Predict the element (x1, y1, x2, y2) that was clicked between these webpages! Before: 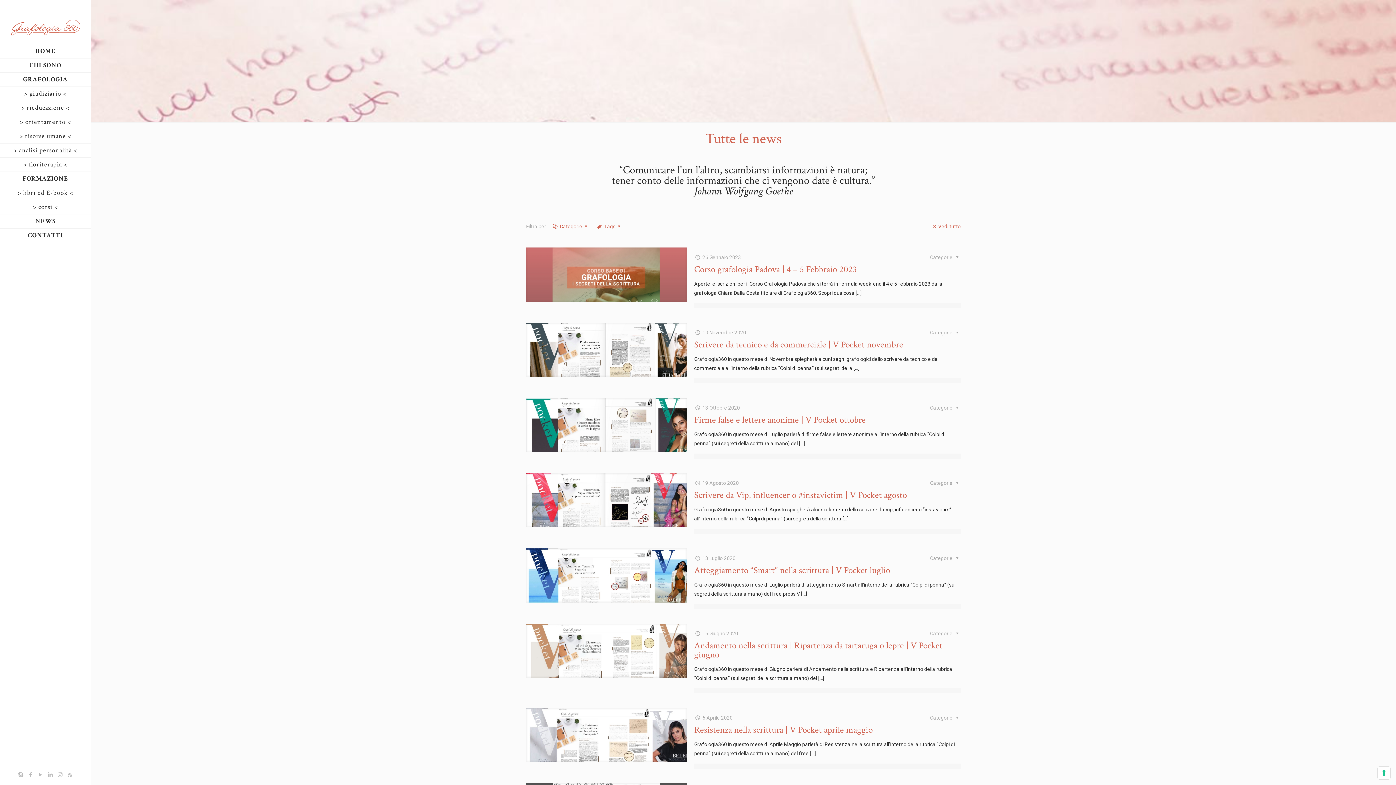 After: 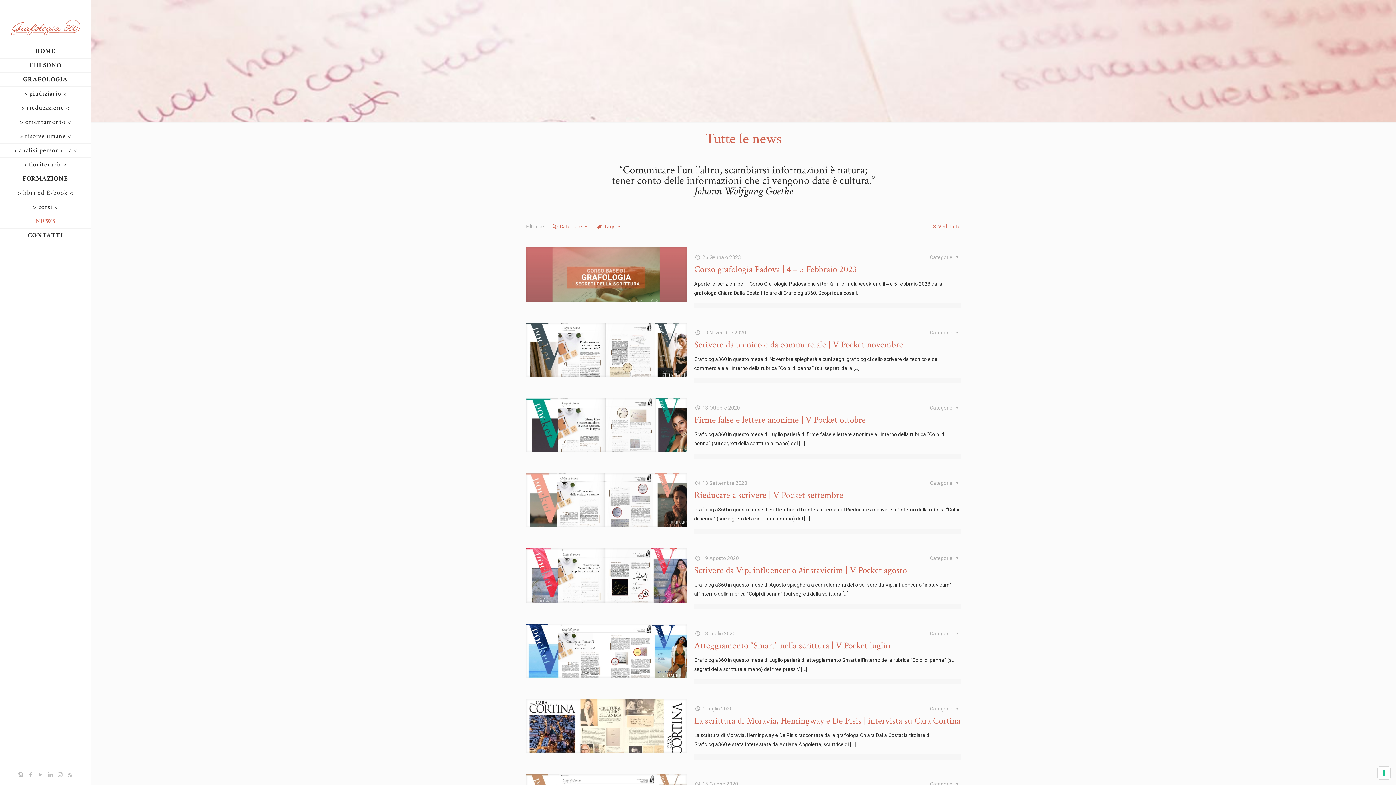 Action: bbox: (931, 223, 961, 229) label: Vedi tutto